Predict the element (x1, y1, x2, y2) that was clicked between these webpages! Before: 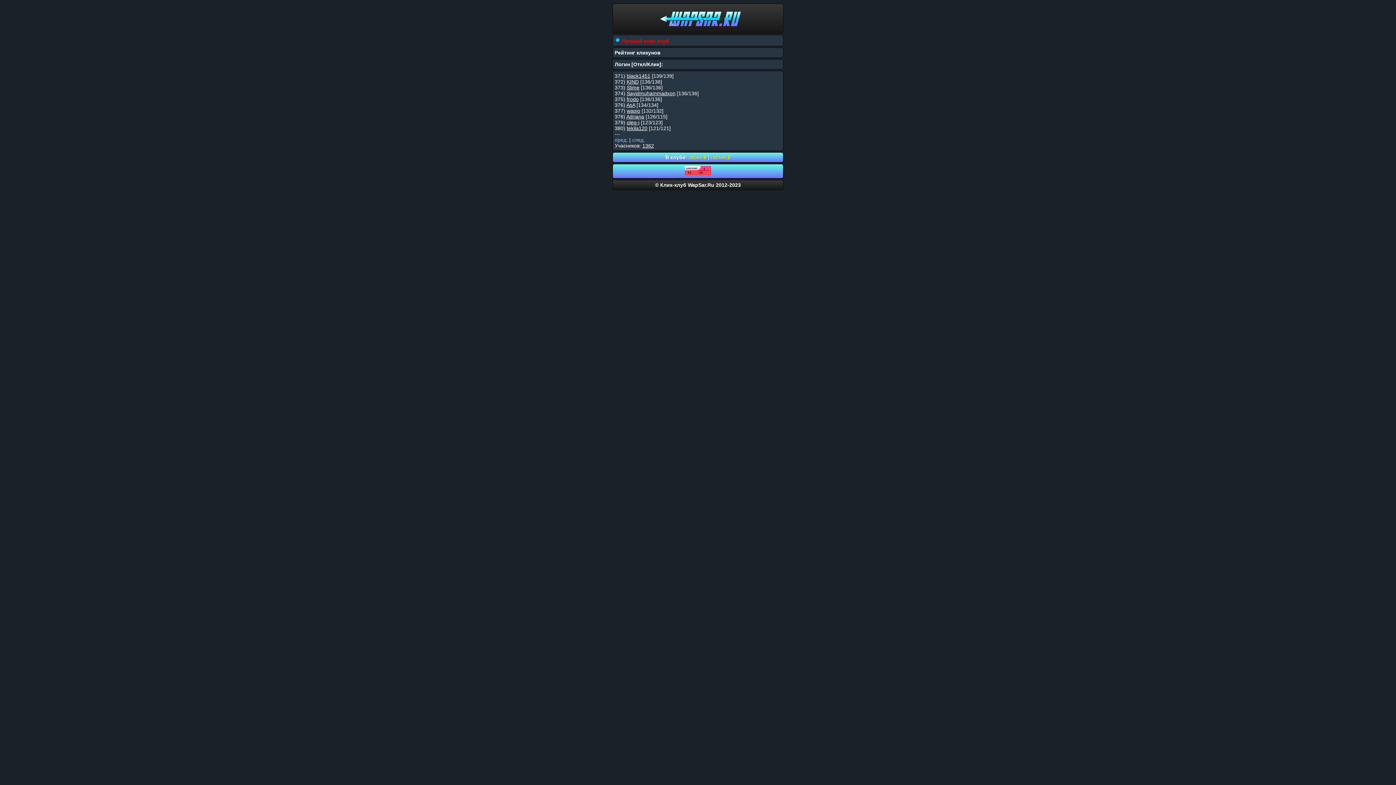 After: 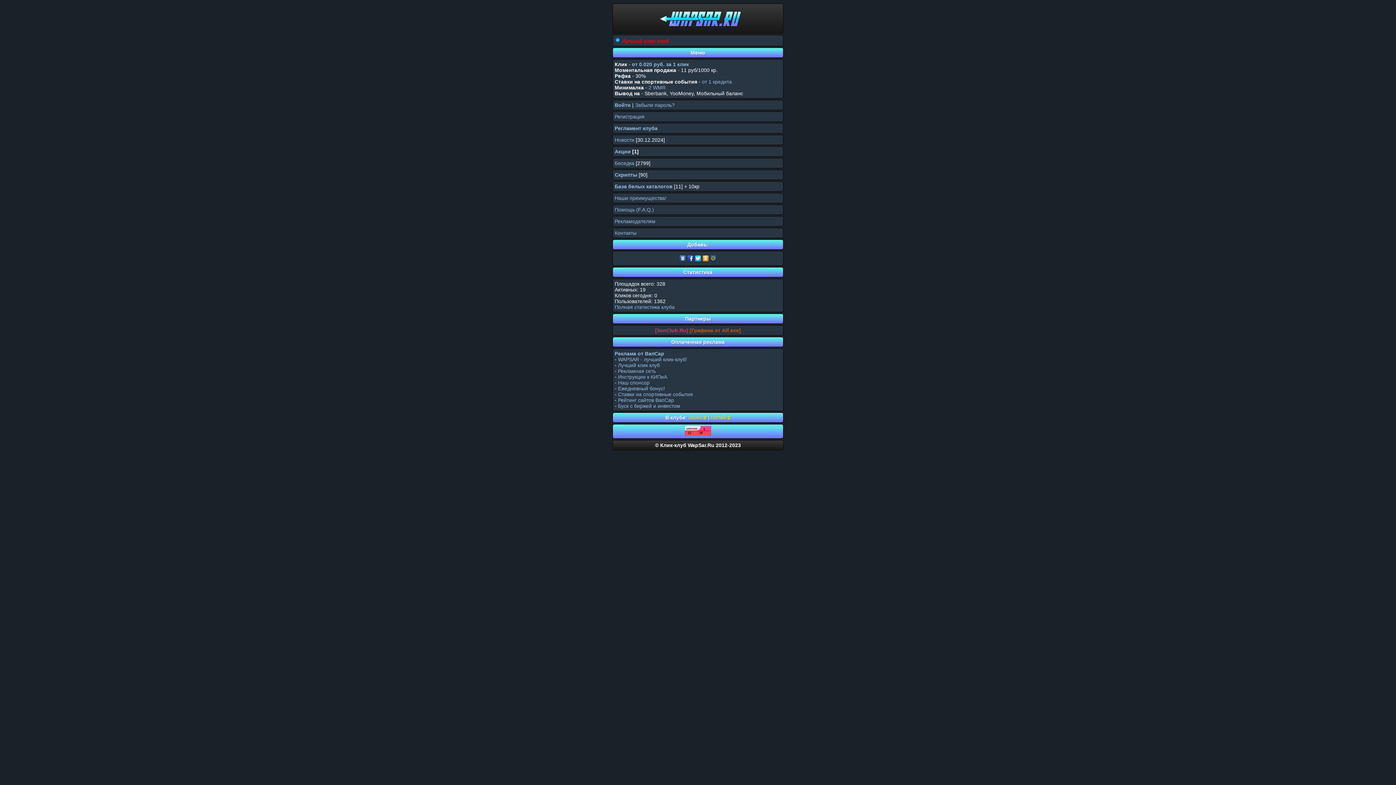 Action: bbox: (659, 15, 741, 21)